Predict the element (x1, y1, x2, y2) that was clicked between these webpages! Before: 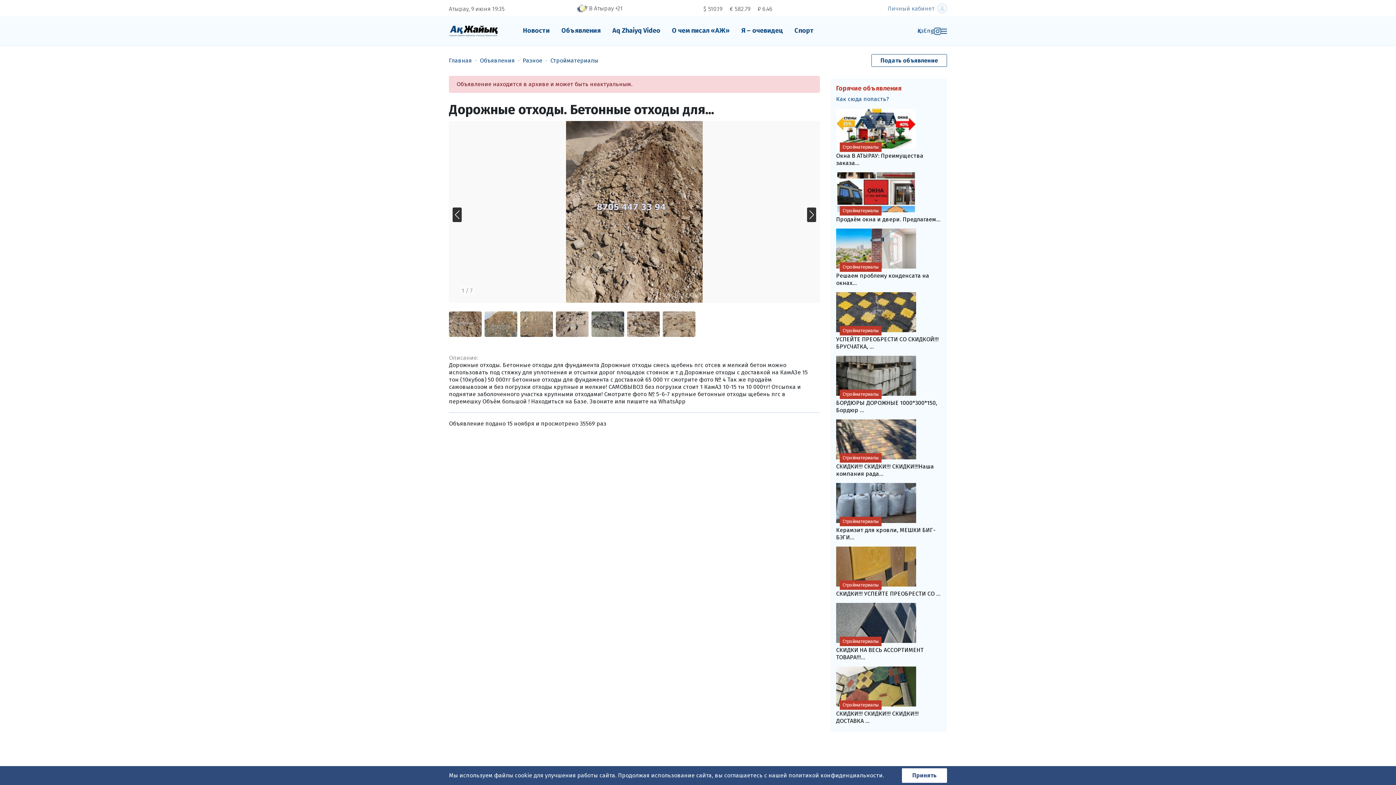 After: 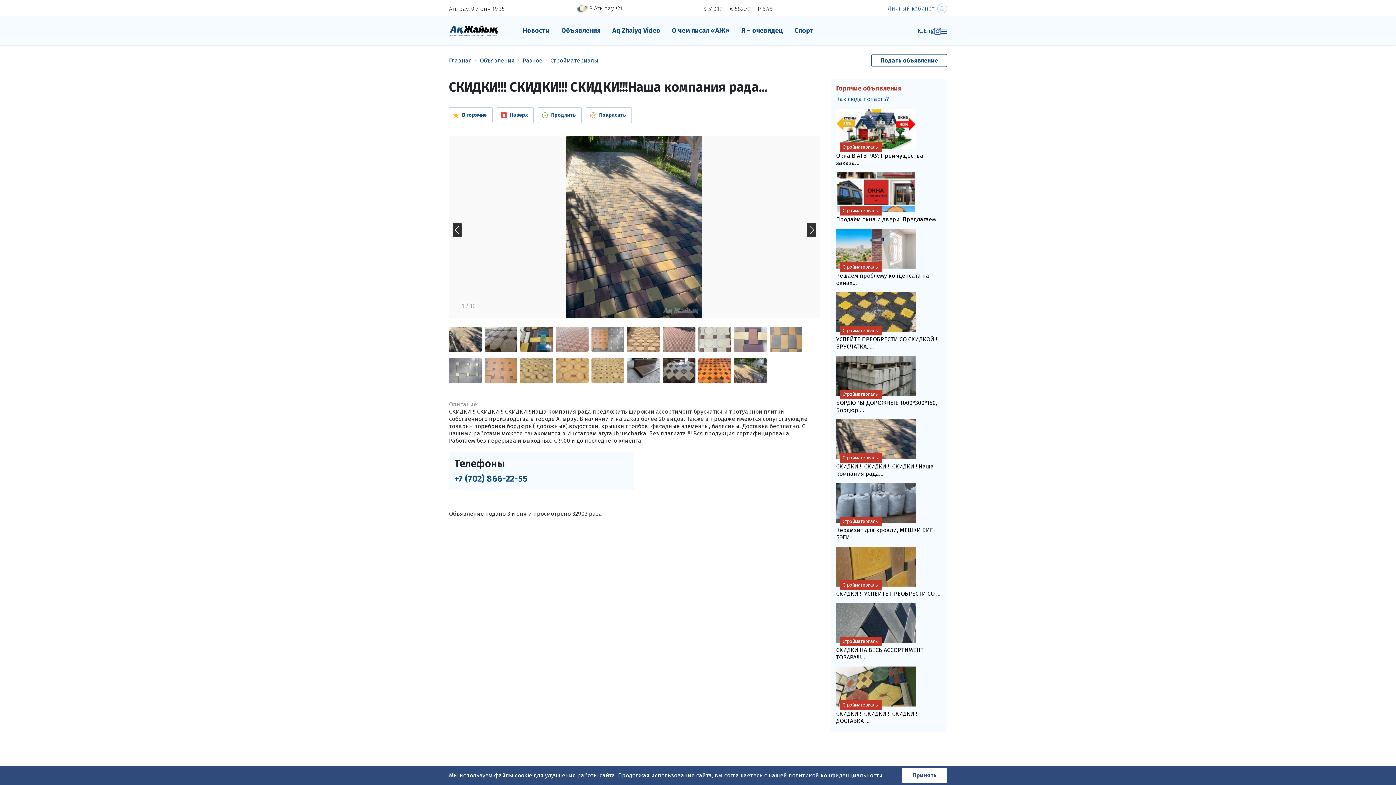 Action: bbox: (836, 419, 941, 477) label: СКИДКИ!!! СКИДКИ!!! СКИДКИ!!!Наша компания рада...
Стройматериалы